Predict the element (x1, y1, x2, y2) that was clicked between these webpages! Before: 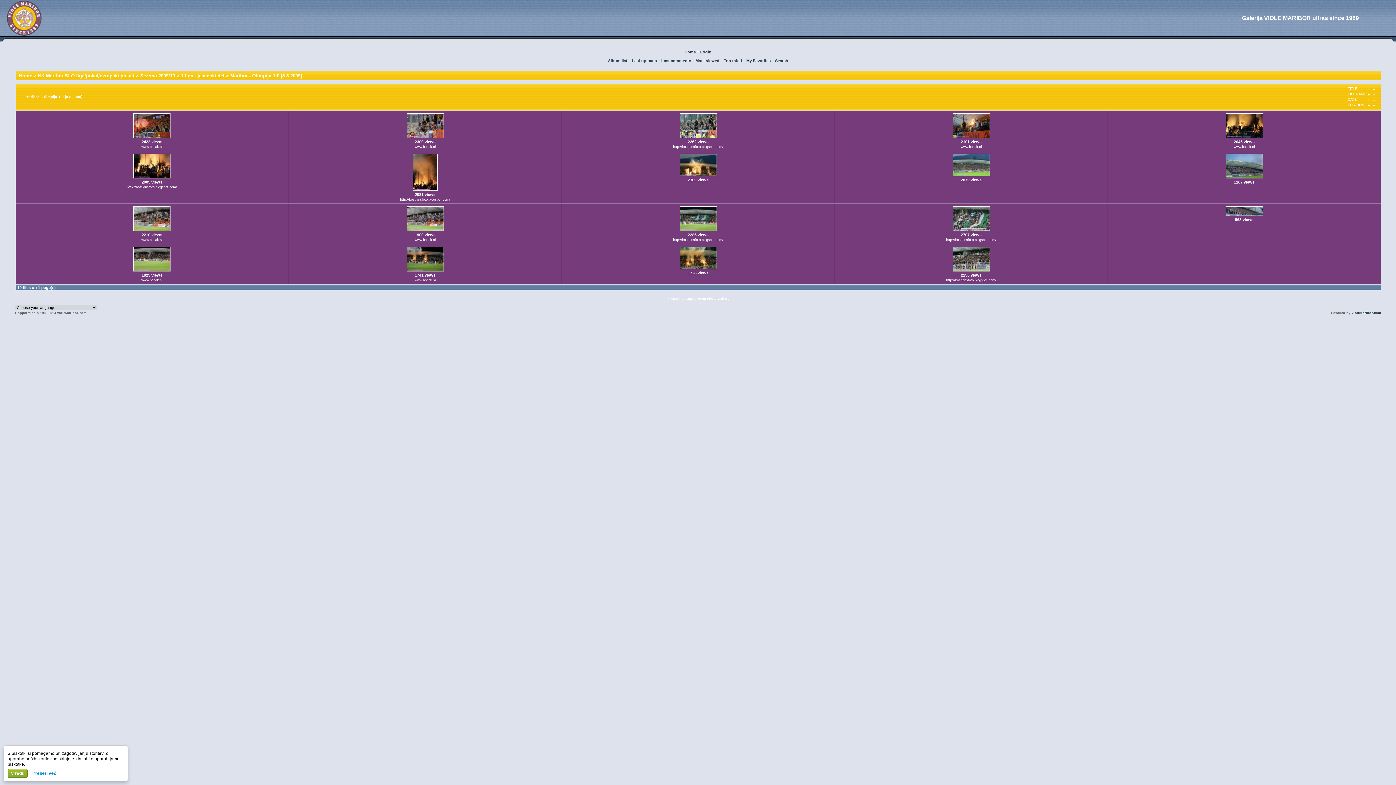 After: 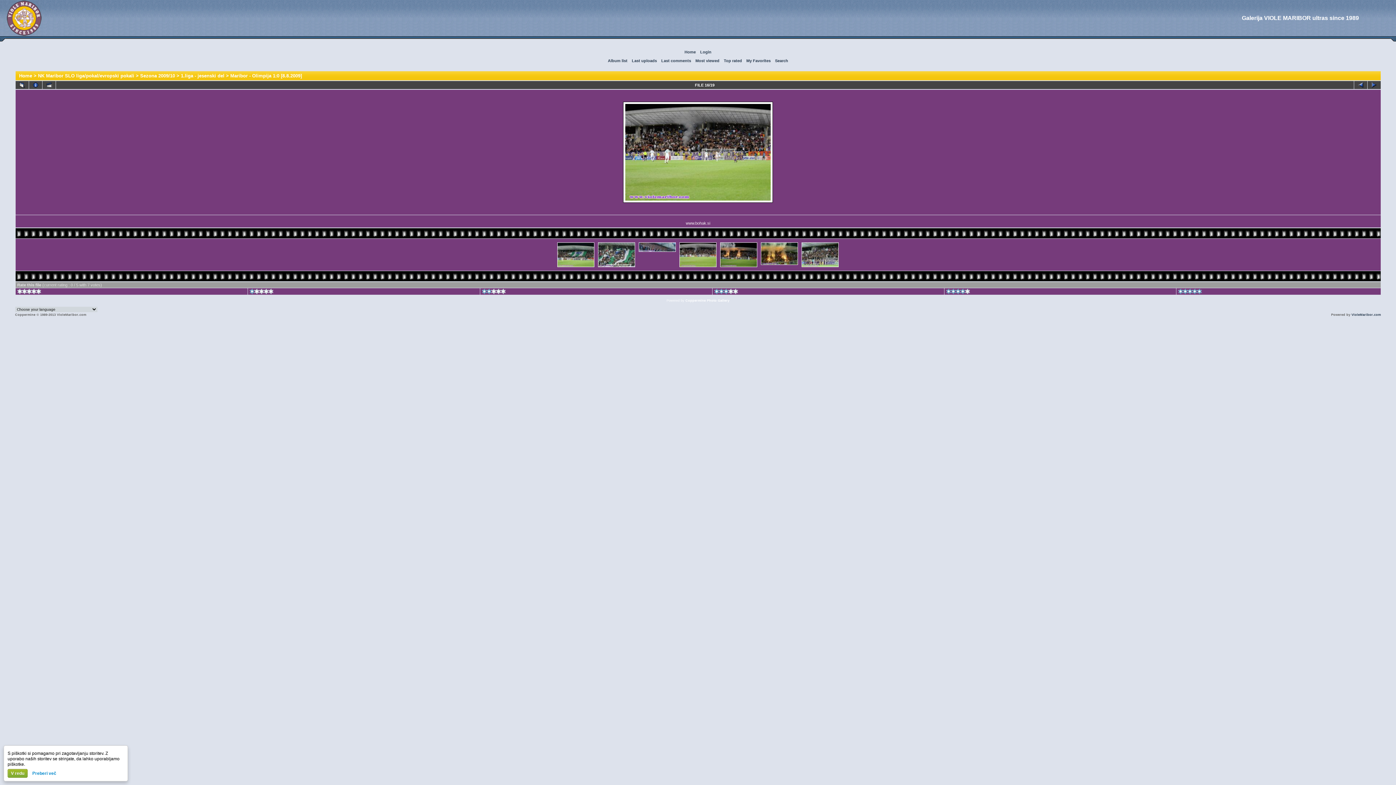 Action: label: 
 bbox: (132, 268, 171, 273)